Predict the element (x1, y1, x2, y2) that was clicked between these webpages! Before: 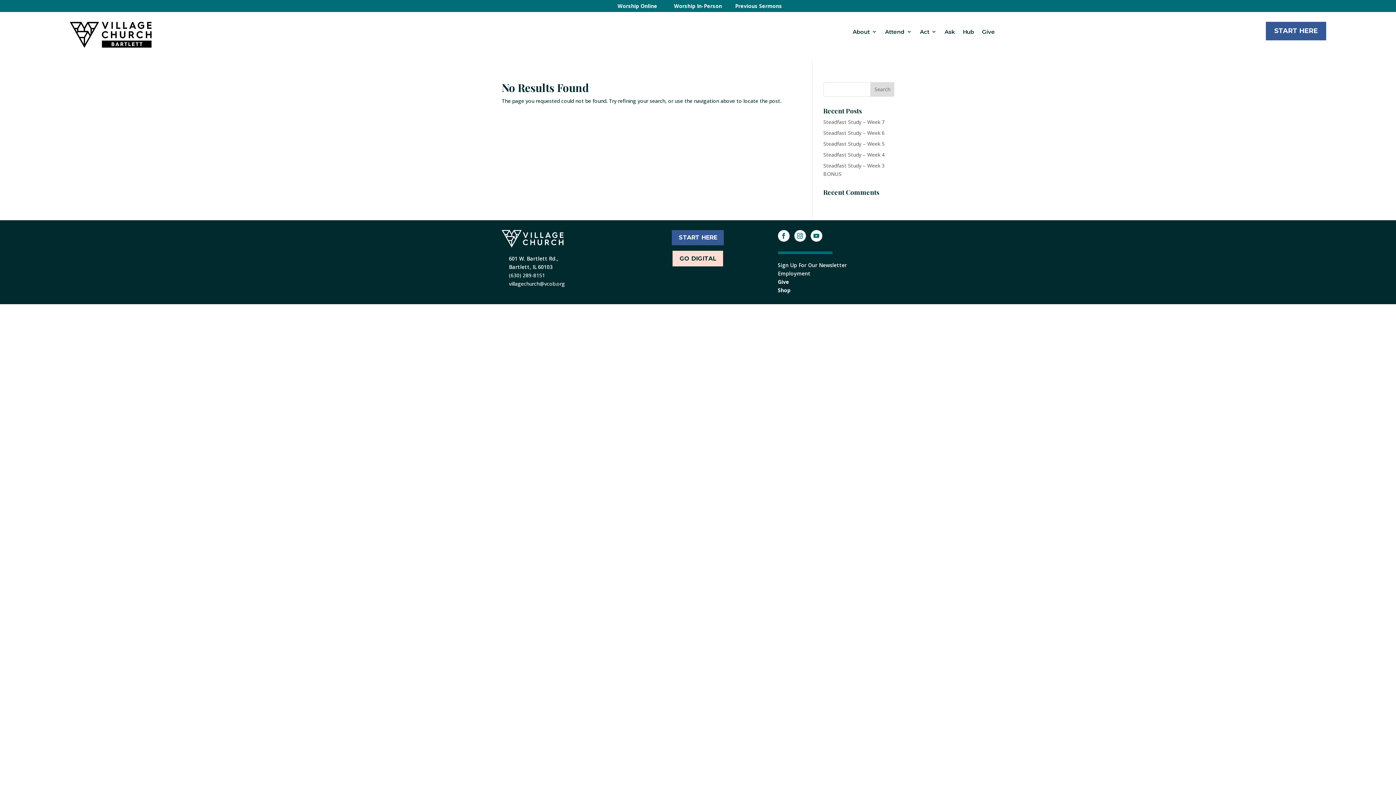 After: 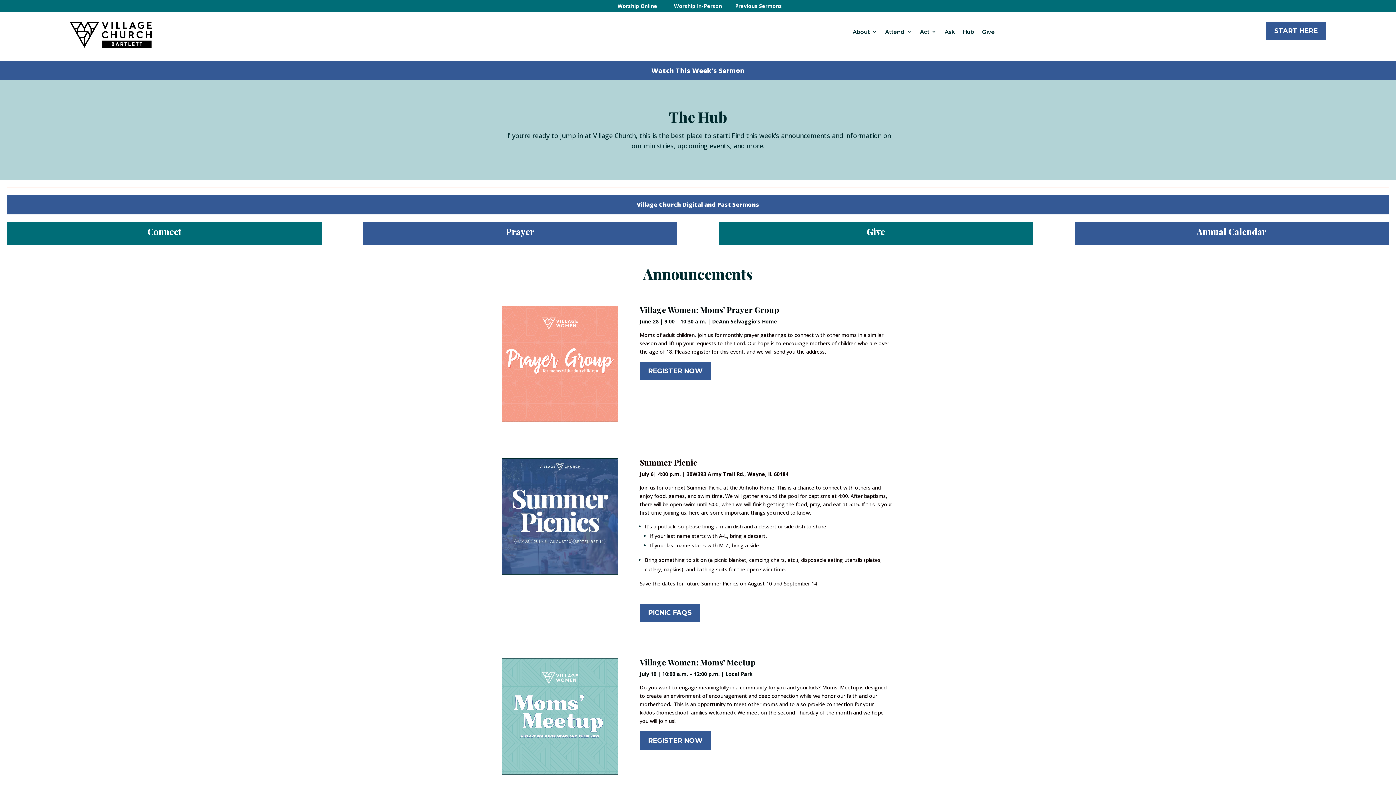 Action: label: Hub bbox: (963, 28, 974, 38)